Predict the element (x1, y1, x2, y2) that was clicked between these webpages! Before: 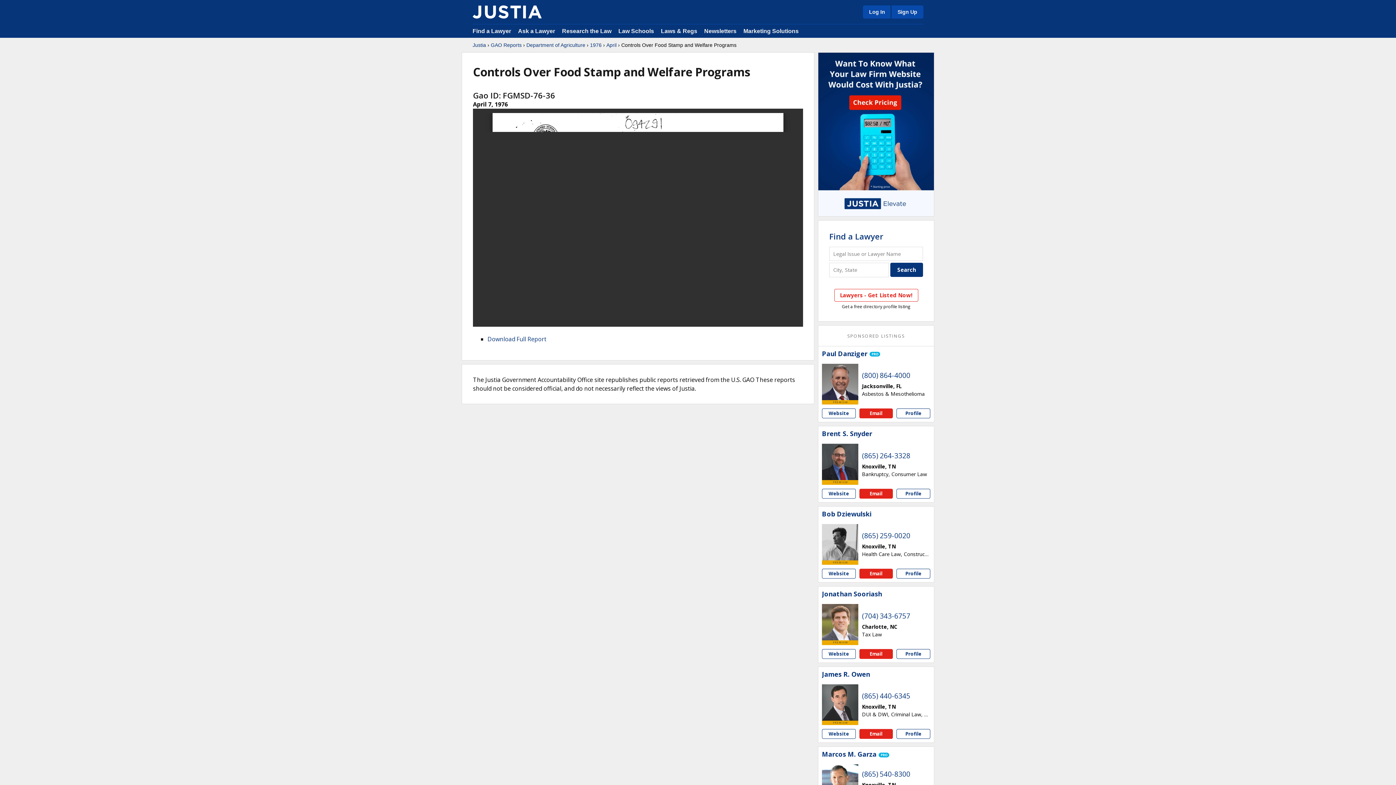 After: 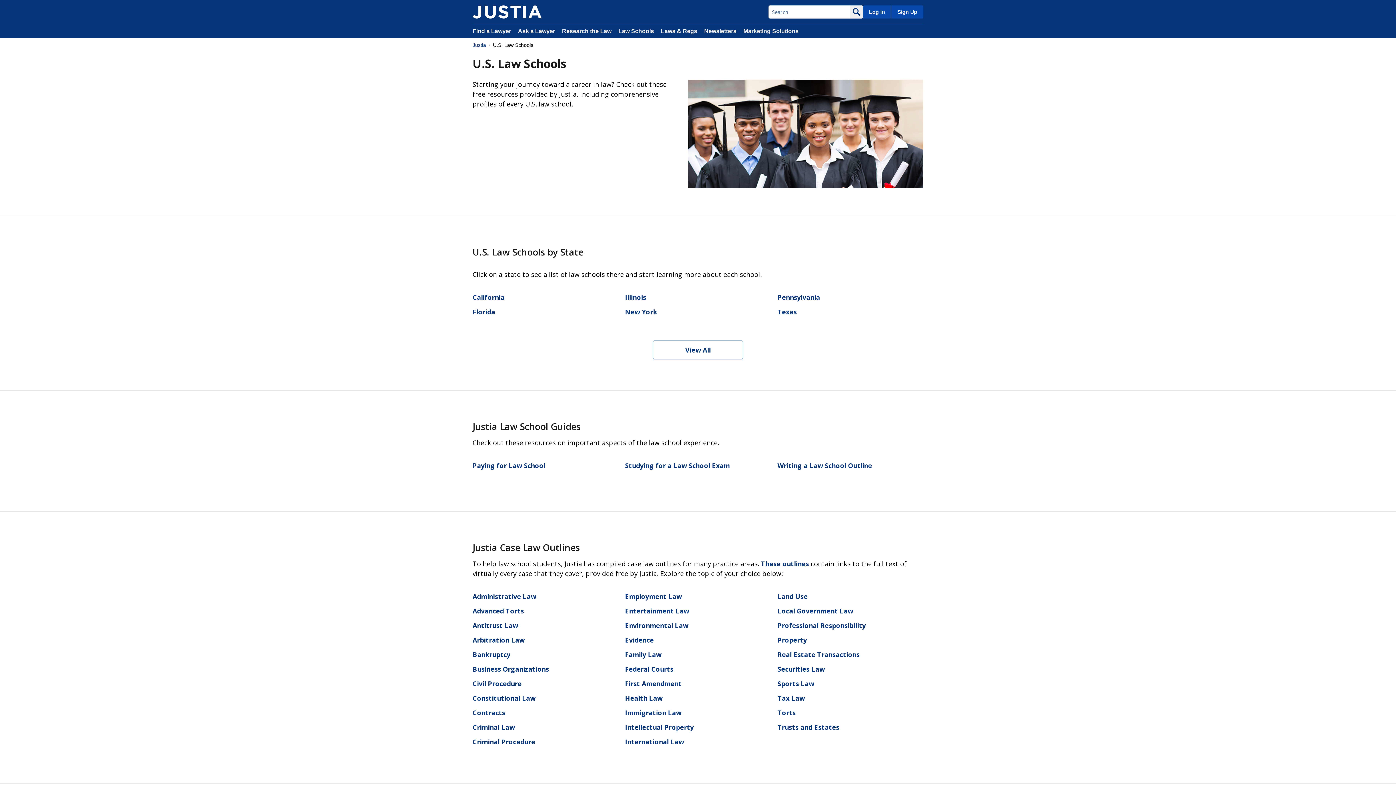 Action: bbox: (618, 28, 654, 34) label: Law Schools